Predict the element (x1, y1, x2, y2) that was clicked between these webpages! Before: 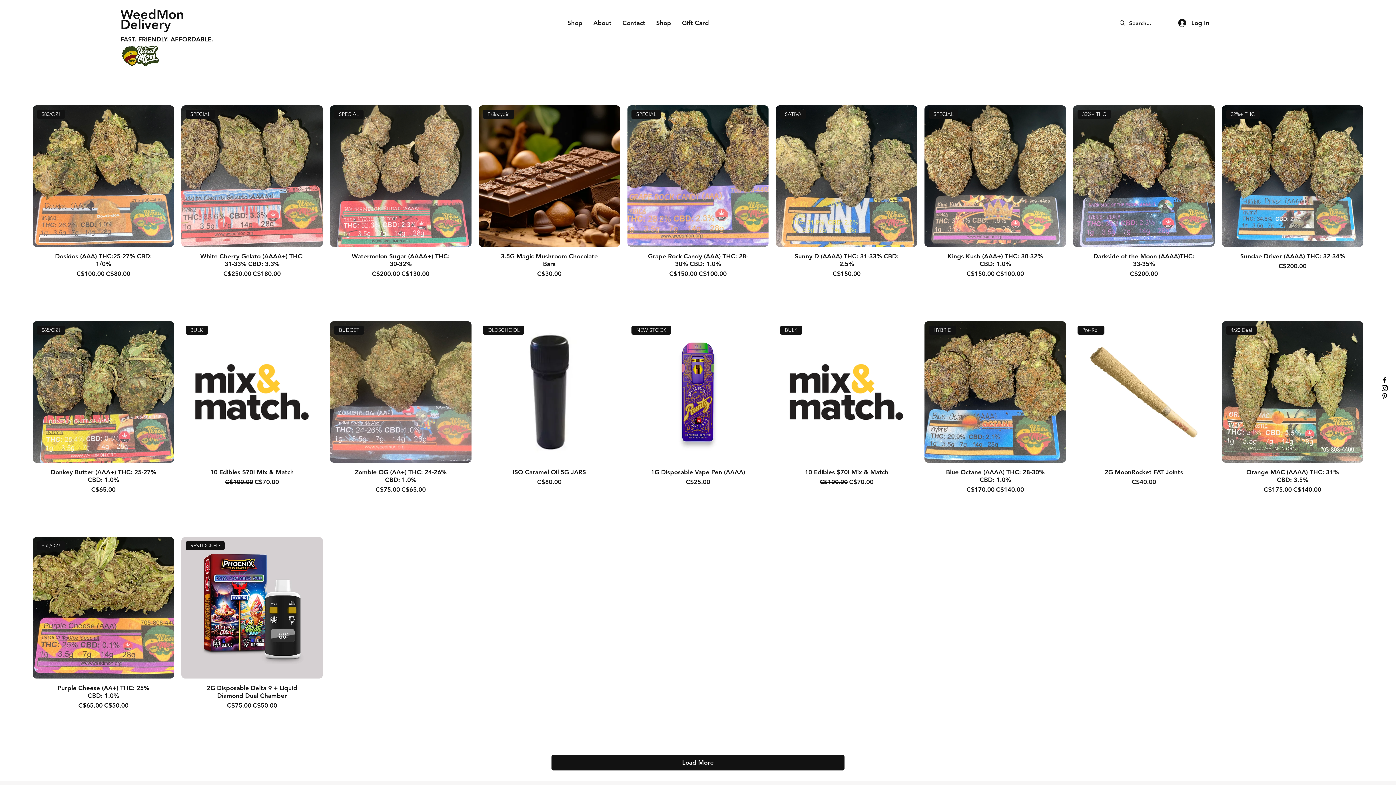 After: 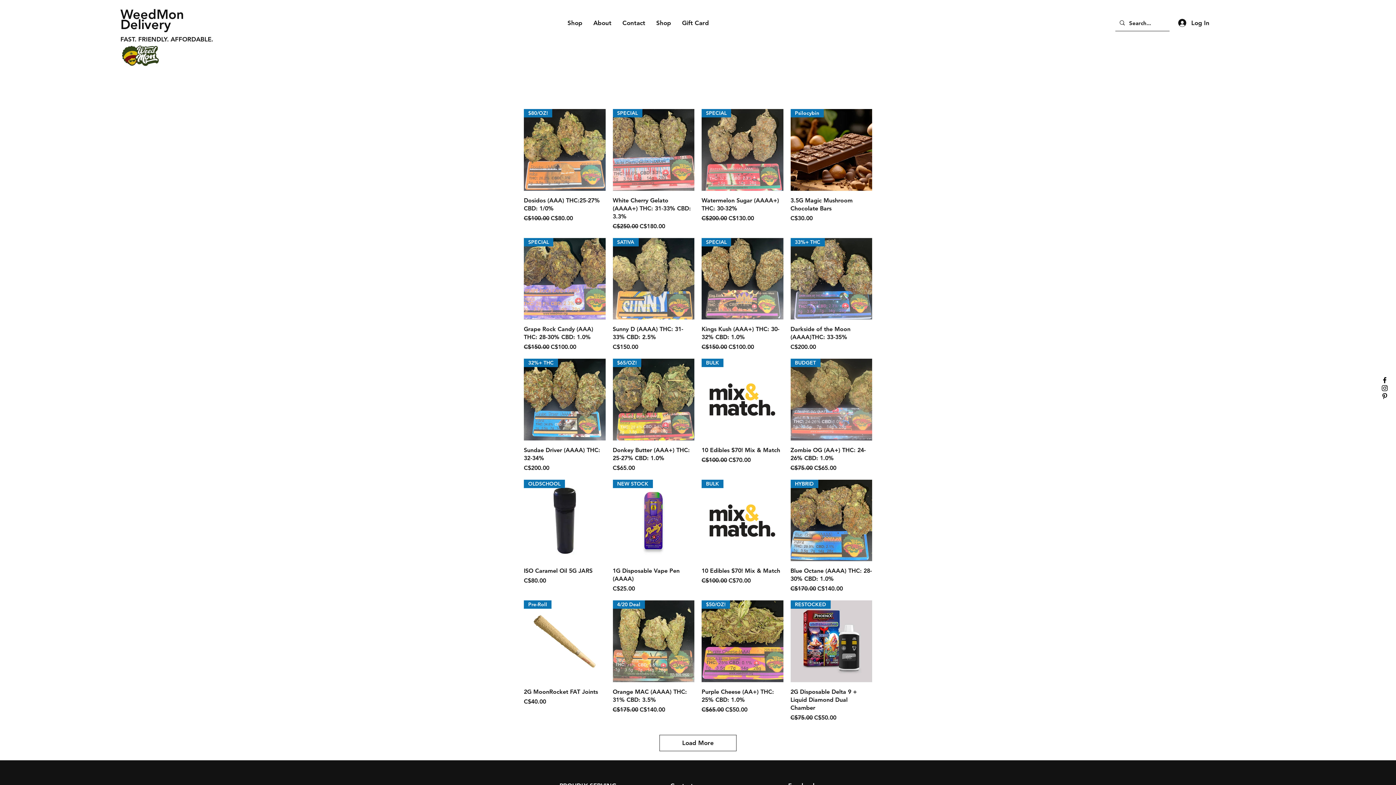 Action: label: Shop bbox: (650, 13, 676, 32)